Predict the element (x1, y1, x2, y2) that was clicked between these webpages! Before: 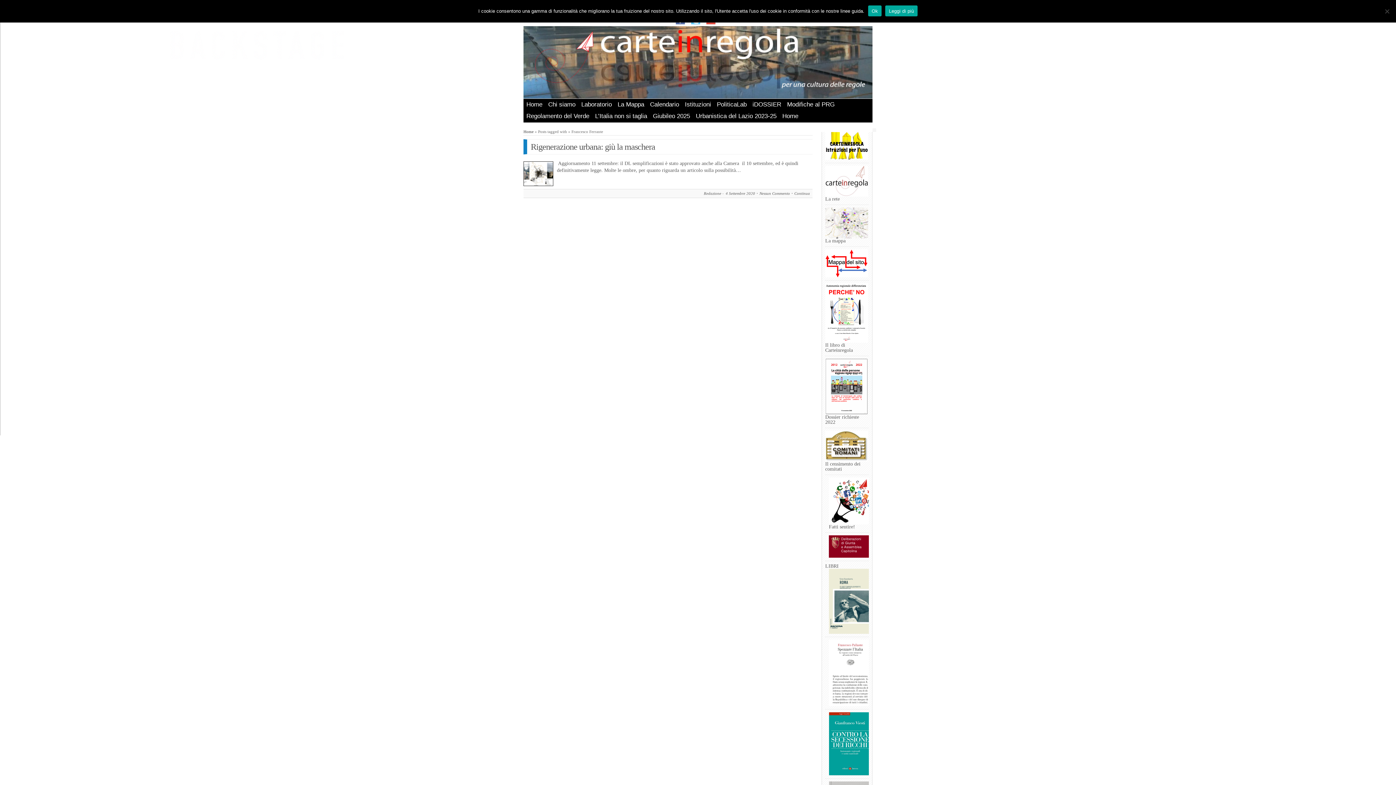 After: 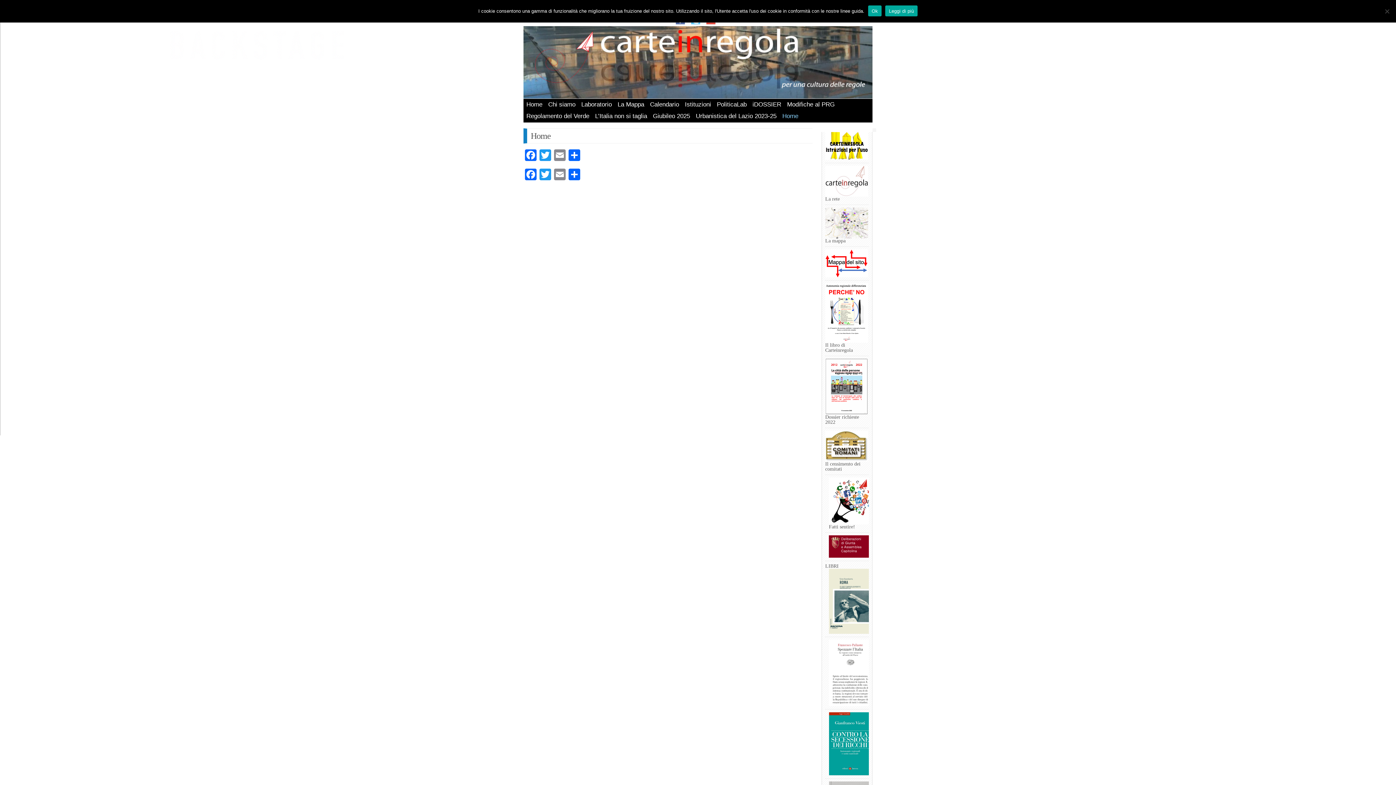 Action: label: Home bbox: (779, 110, 801, 122)